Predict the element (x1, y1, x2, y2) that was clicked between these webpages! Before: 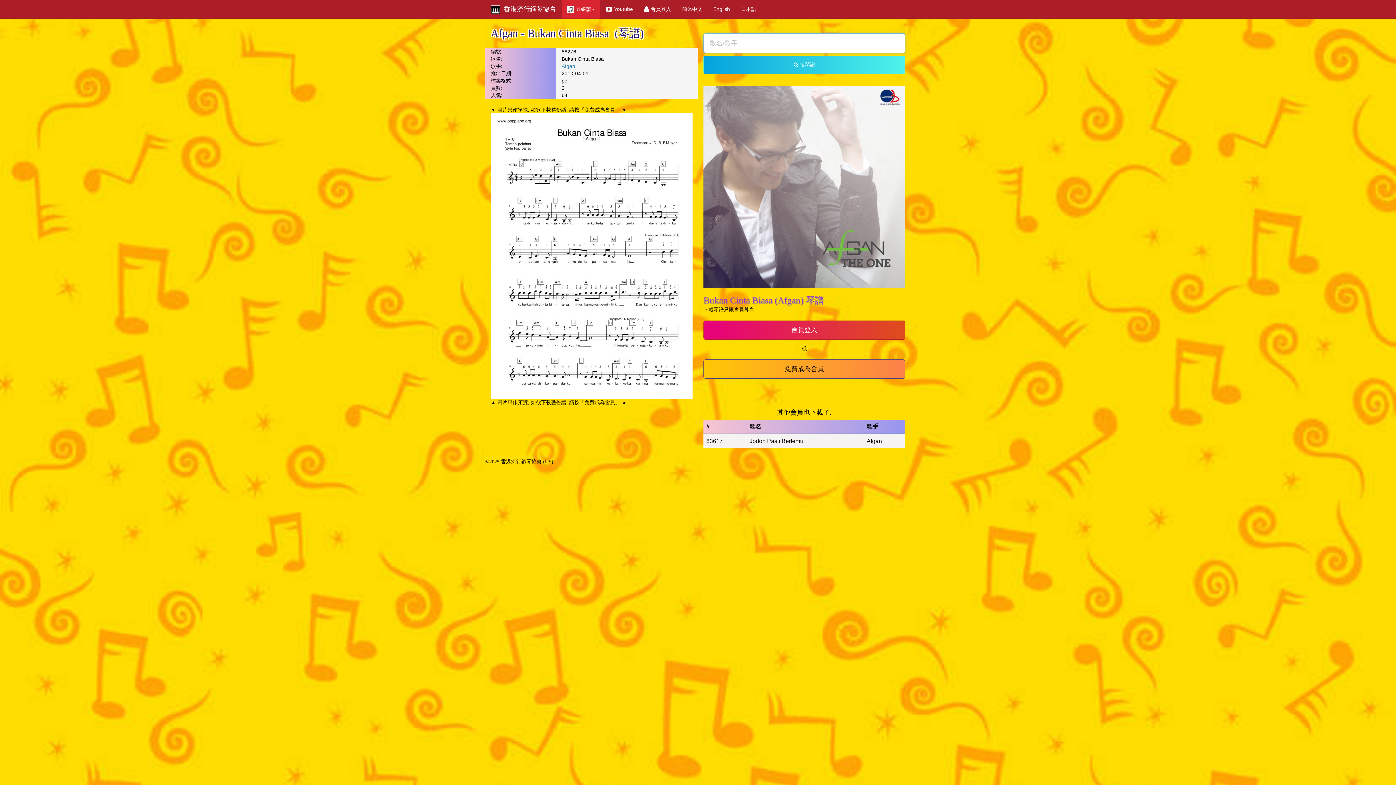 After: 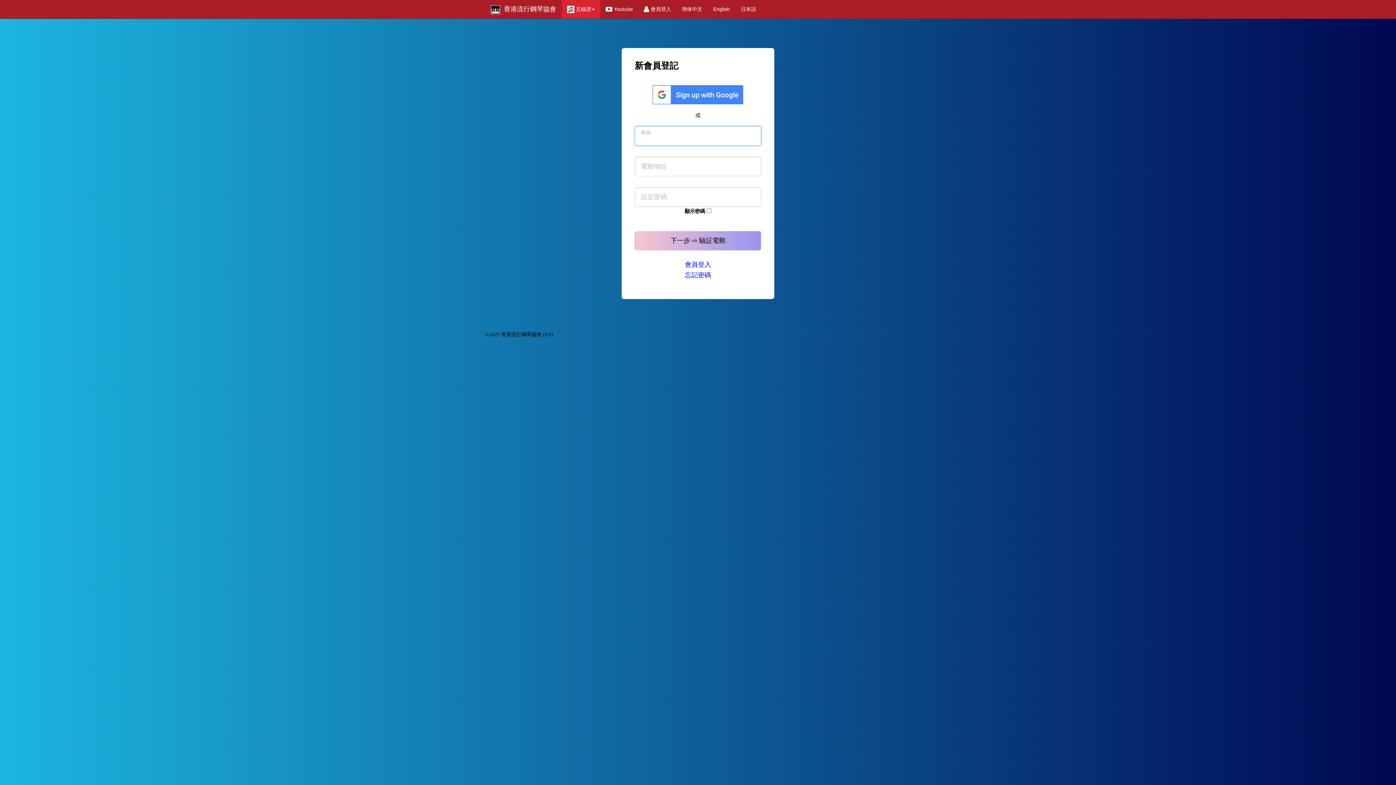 Action: bbox: (703, 359, 905, 379) label: 免費成為會員